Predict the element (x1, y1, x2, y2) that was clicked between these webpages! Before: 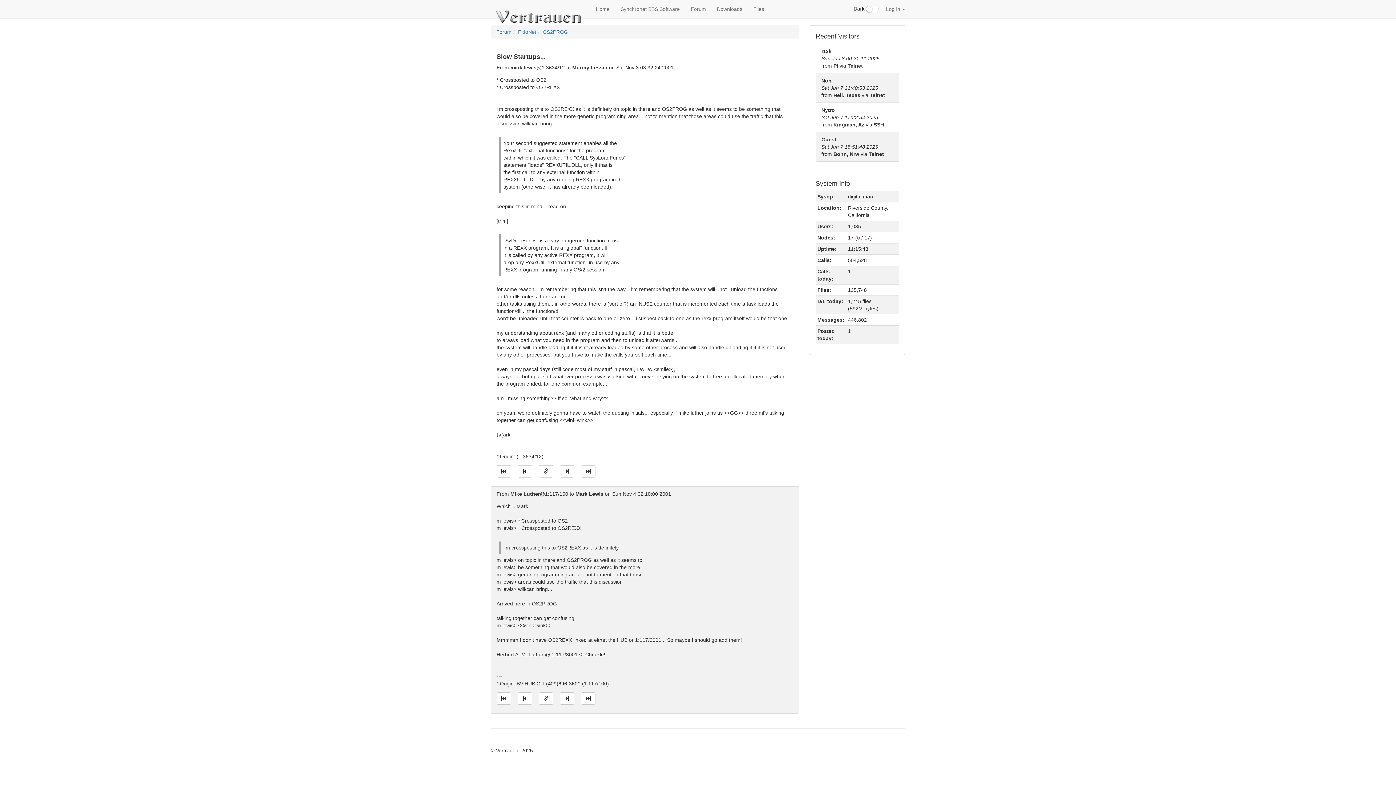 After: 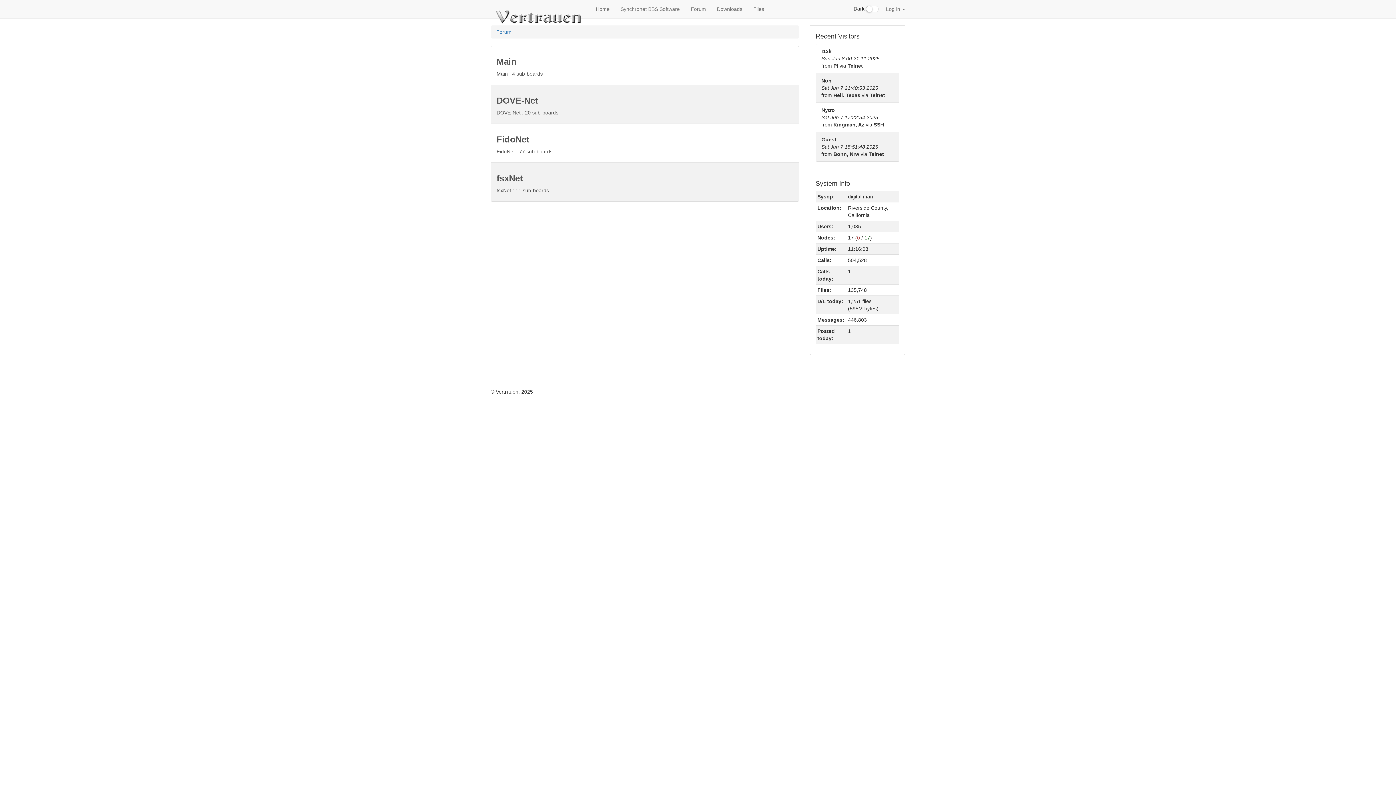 Action: label: Forum bbox: (496, 29, 511, 34)